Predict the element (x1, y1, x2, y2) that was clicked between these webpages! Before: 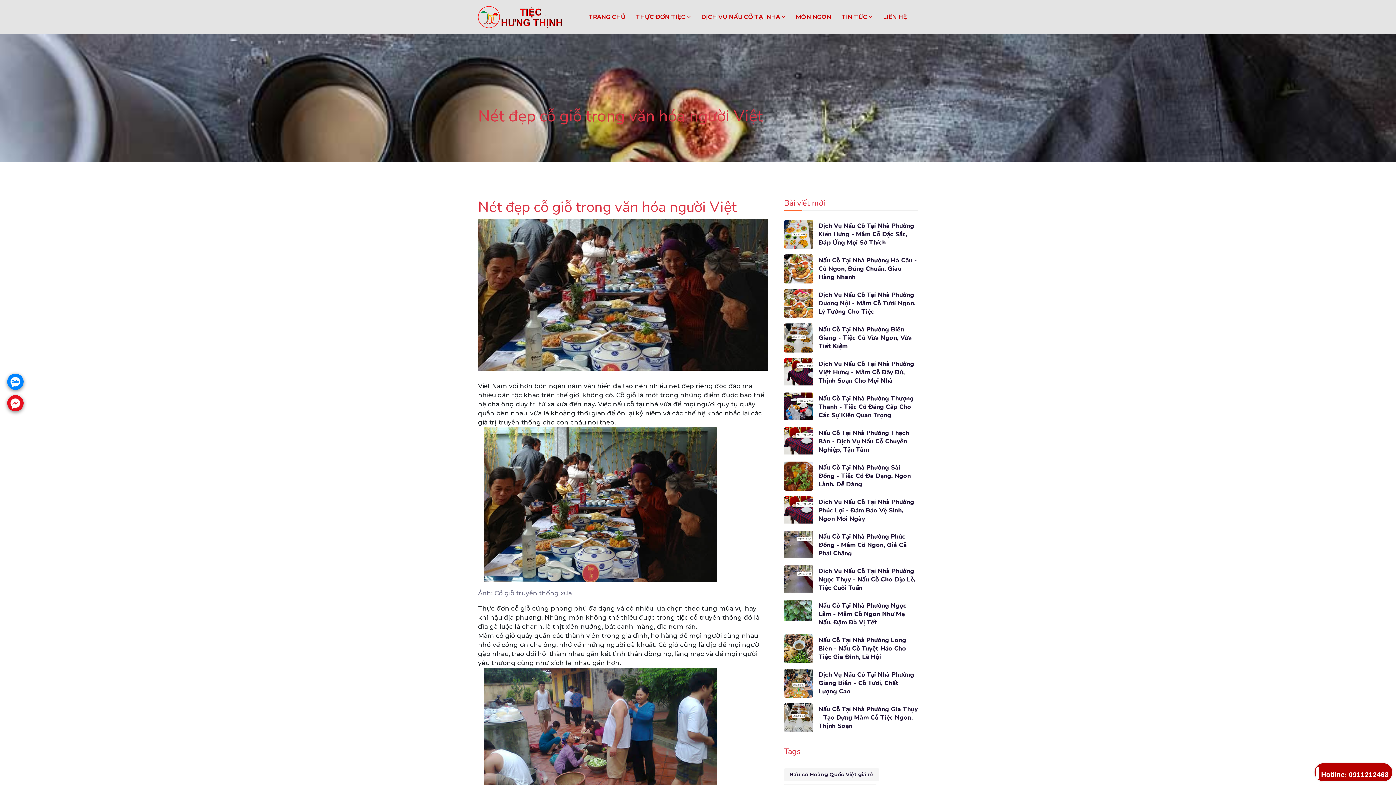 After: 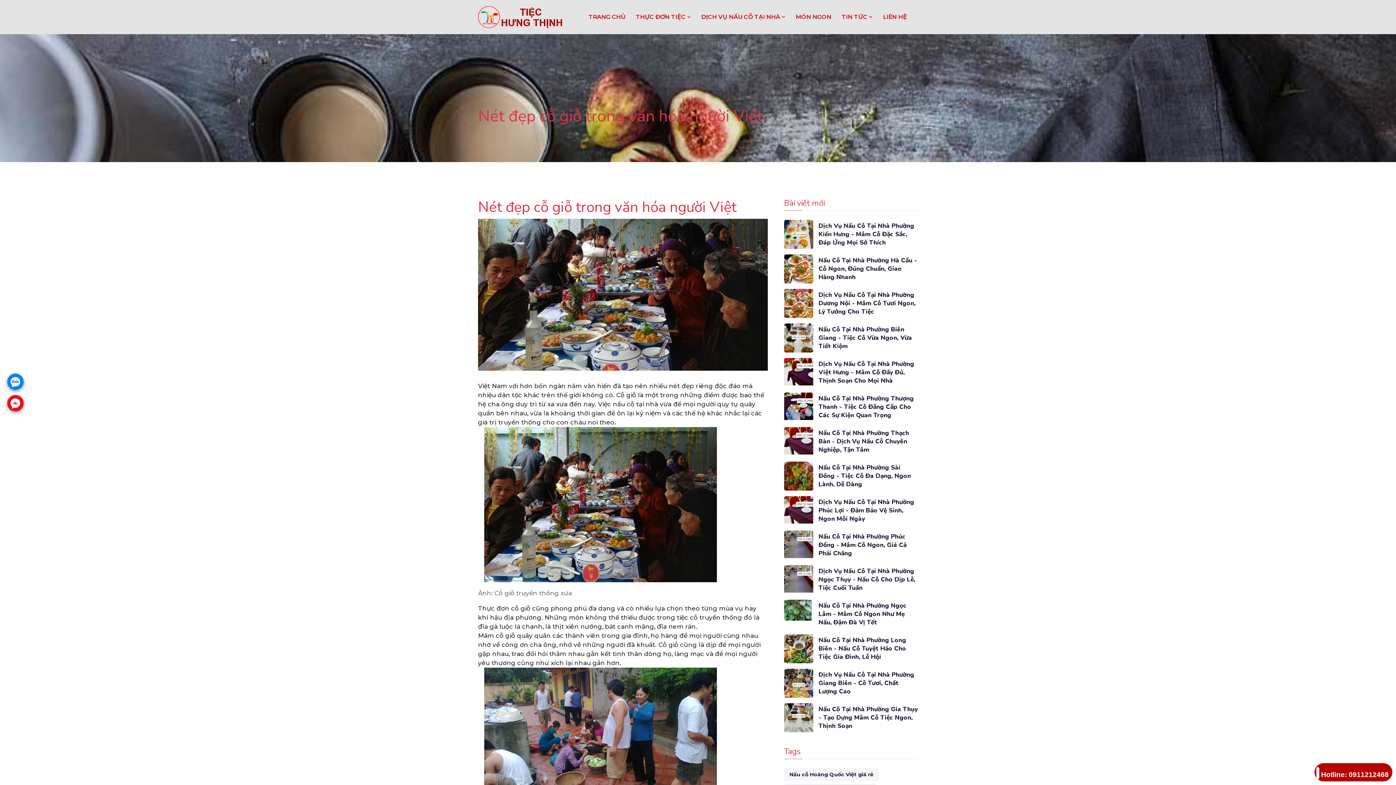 Action: bbox: (7, 395, 23, 411) label: .